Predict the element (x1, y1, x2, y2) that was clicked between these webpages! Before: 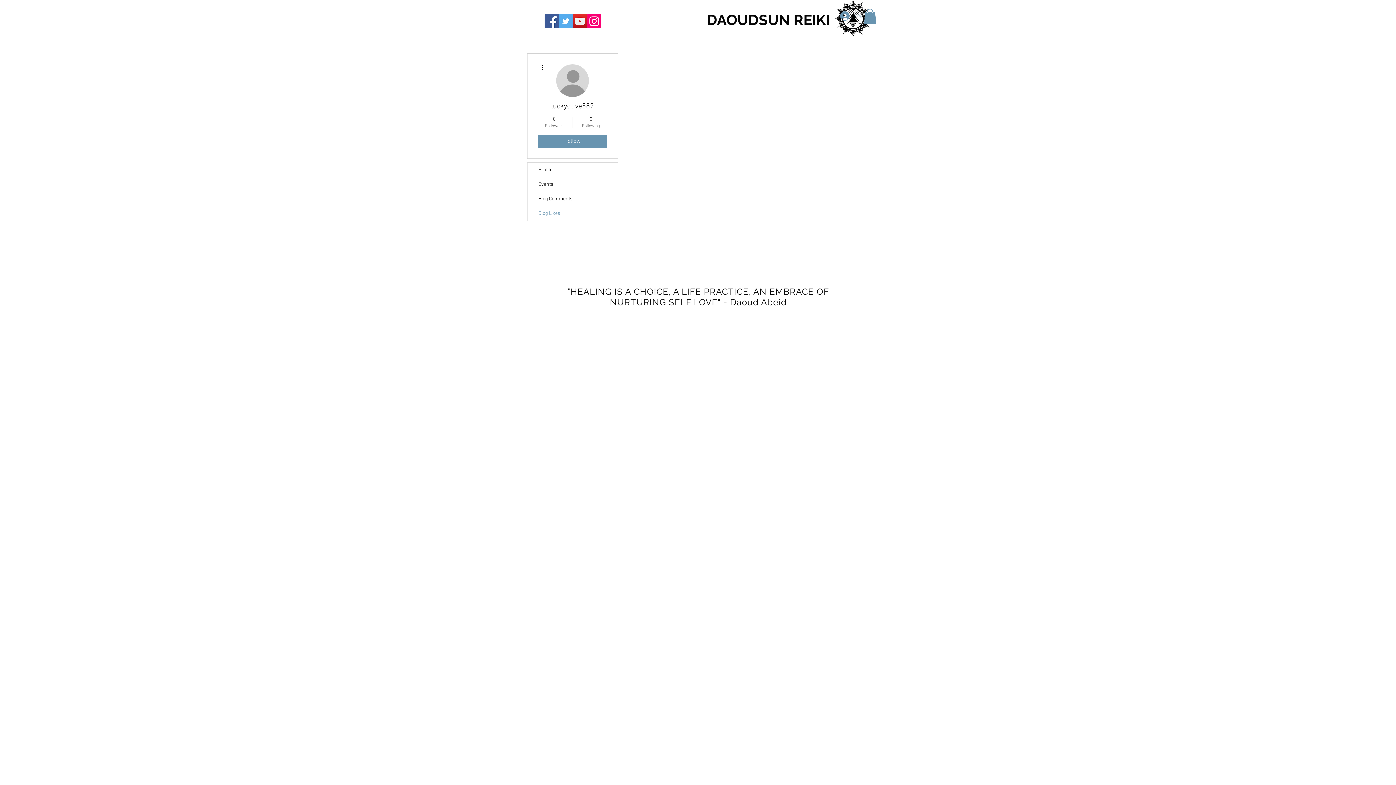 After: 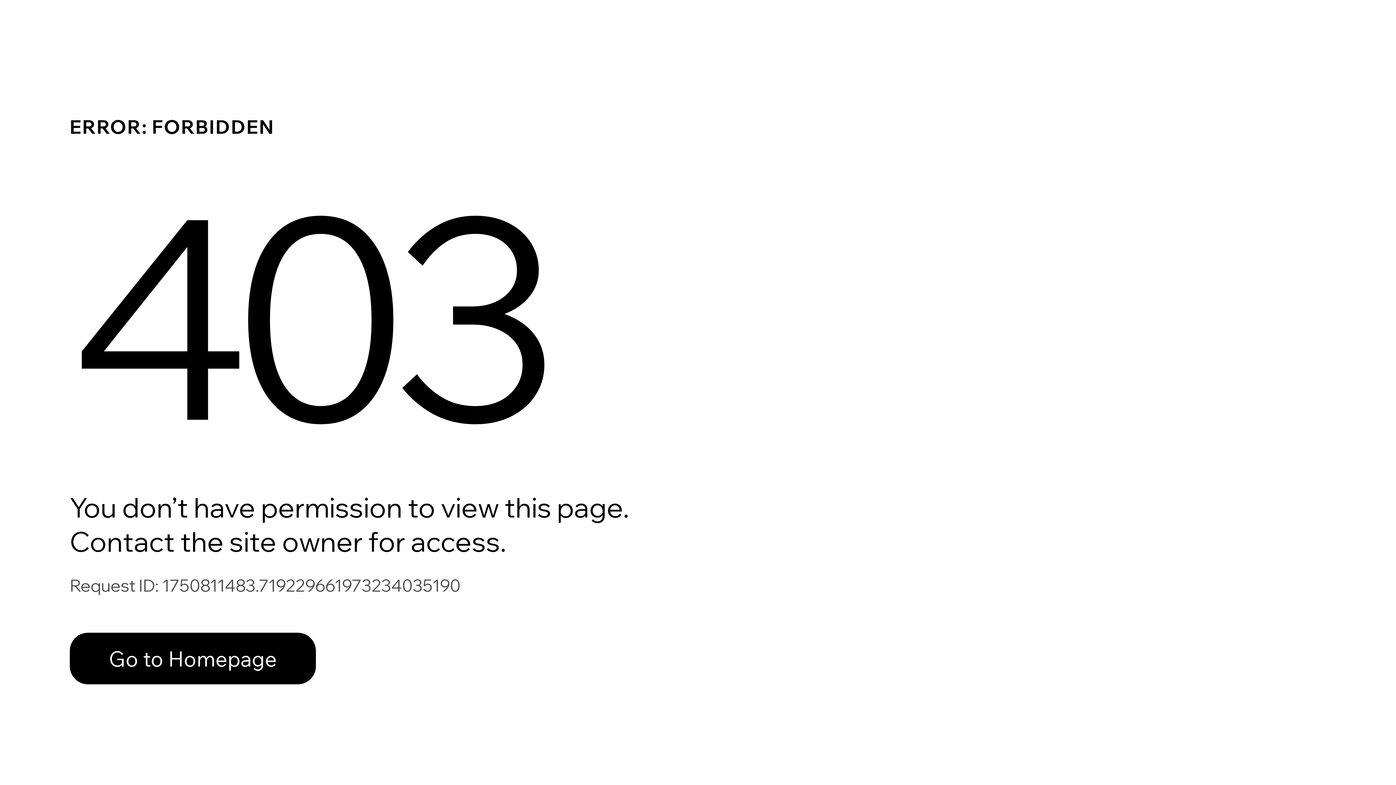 Action: bbox: (527, 177, 617, 192) label: Events